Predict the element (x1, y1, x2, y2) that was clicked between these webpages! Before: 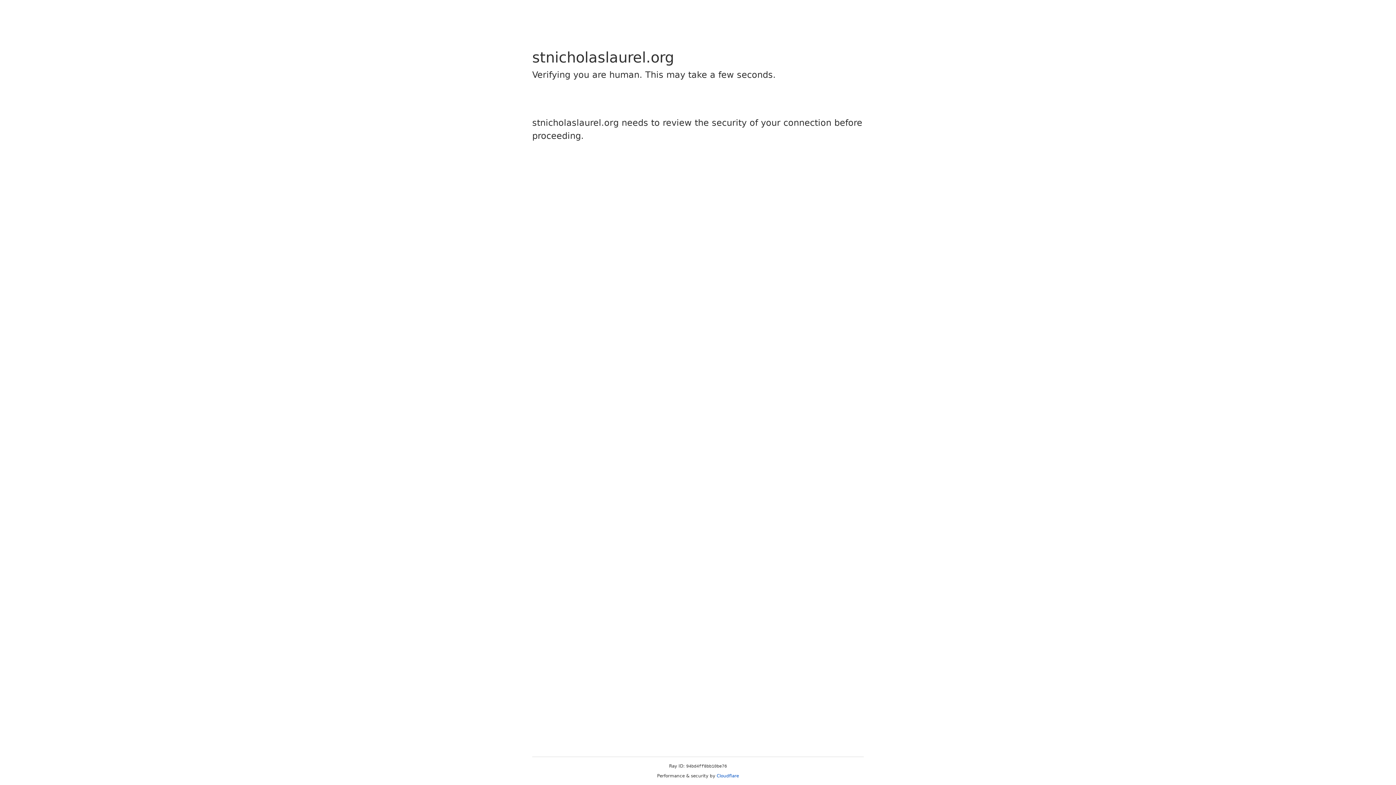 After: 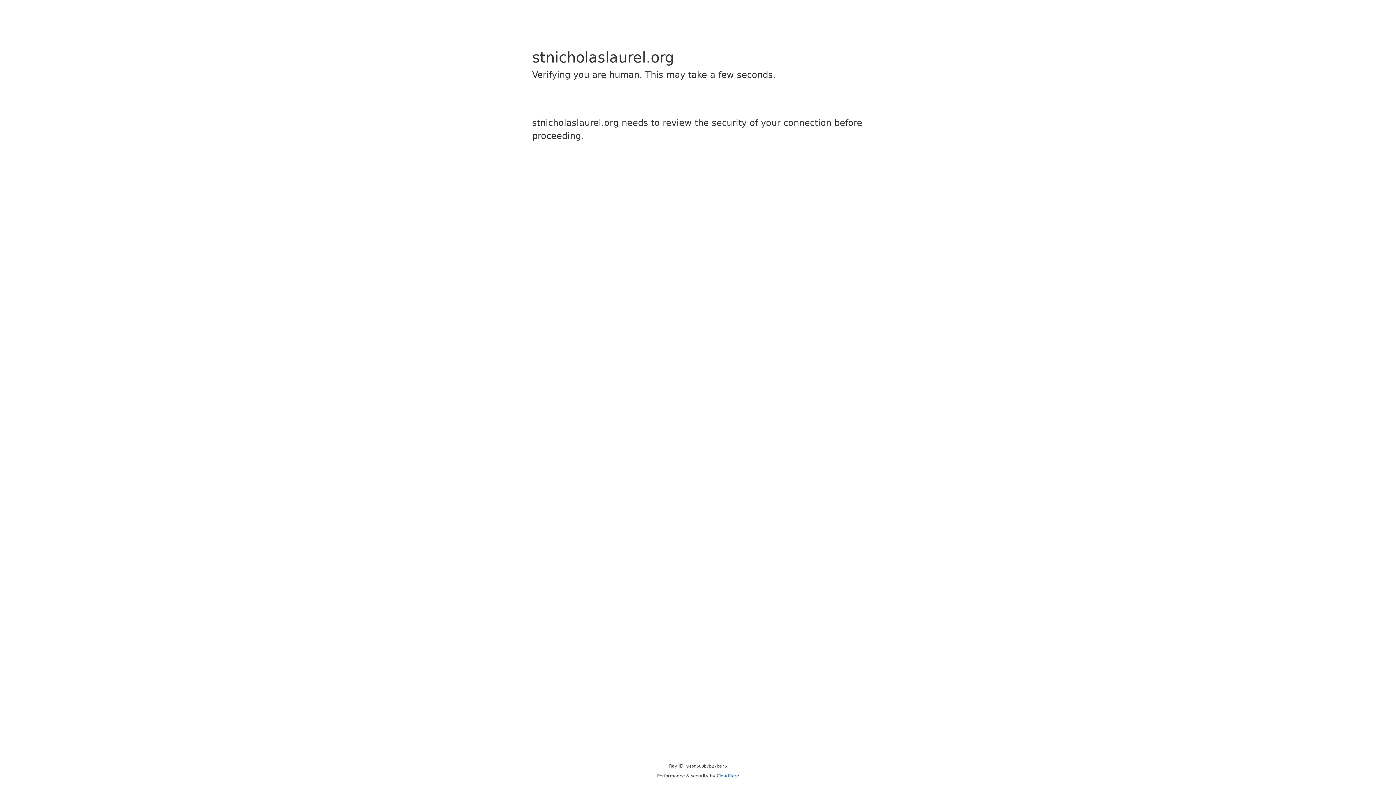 Action: label: Cloudflare bbox: (716, 773, 739, 778)